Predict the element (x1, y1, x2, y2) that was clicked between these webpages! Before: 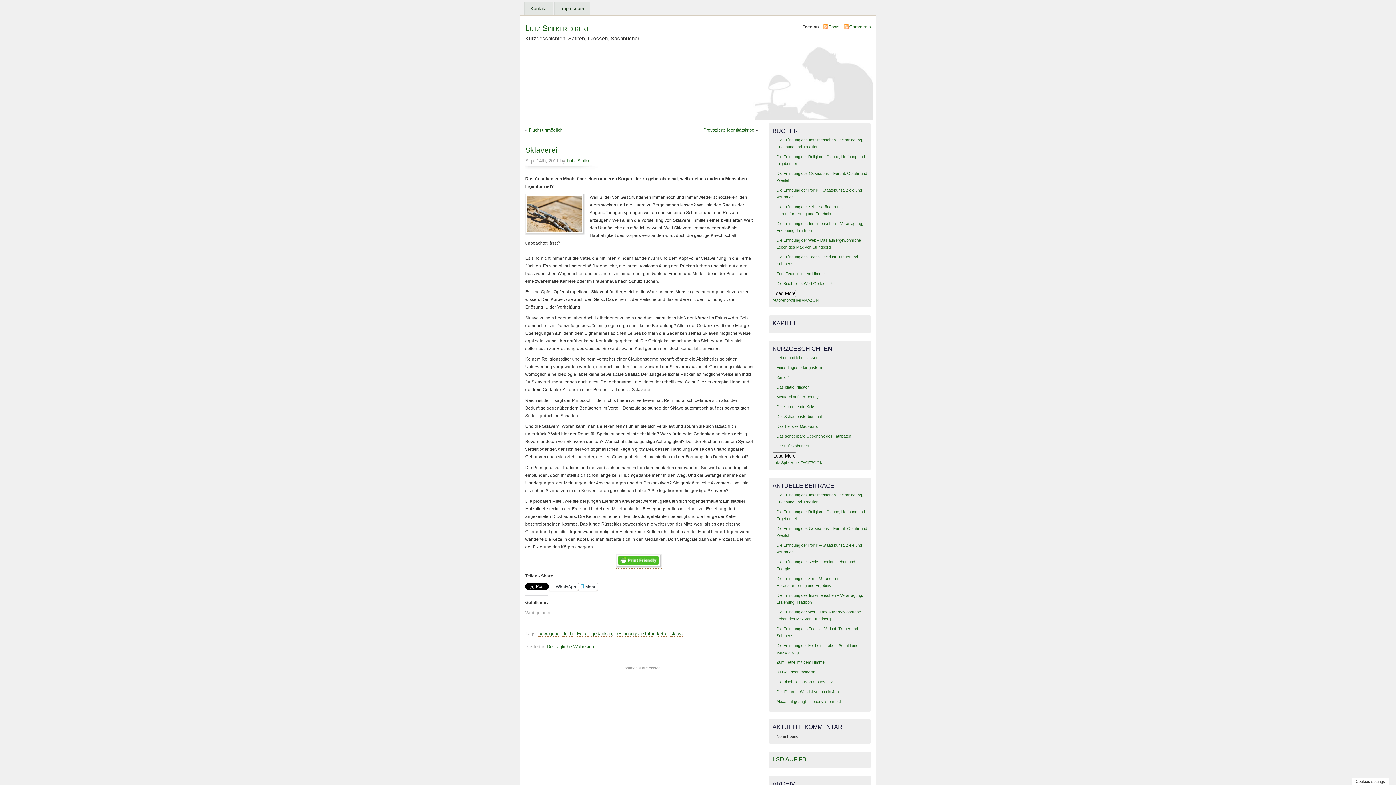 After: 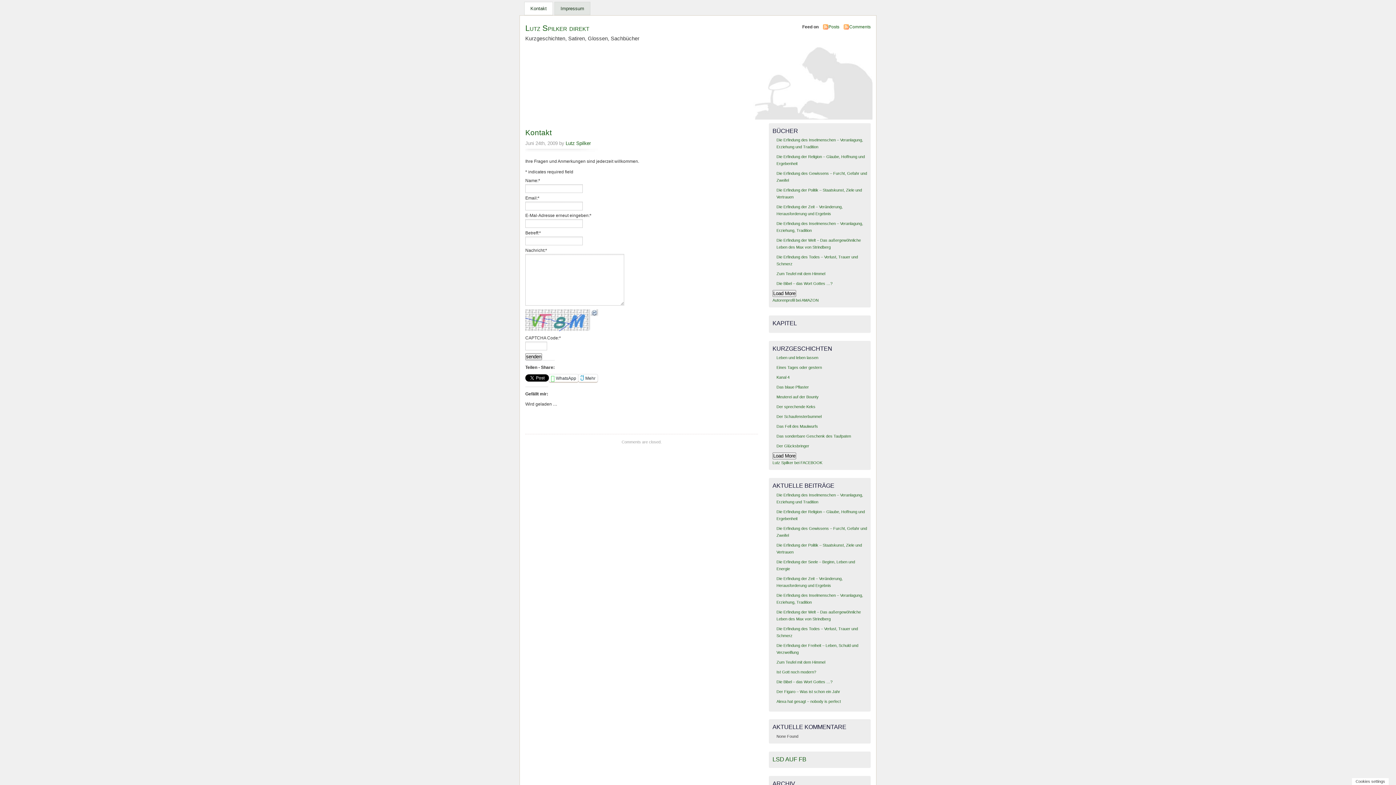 Action: label: Kontakt bbox: (524, 1, 553, 15)